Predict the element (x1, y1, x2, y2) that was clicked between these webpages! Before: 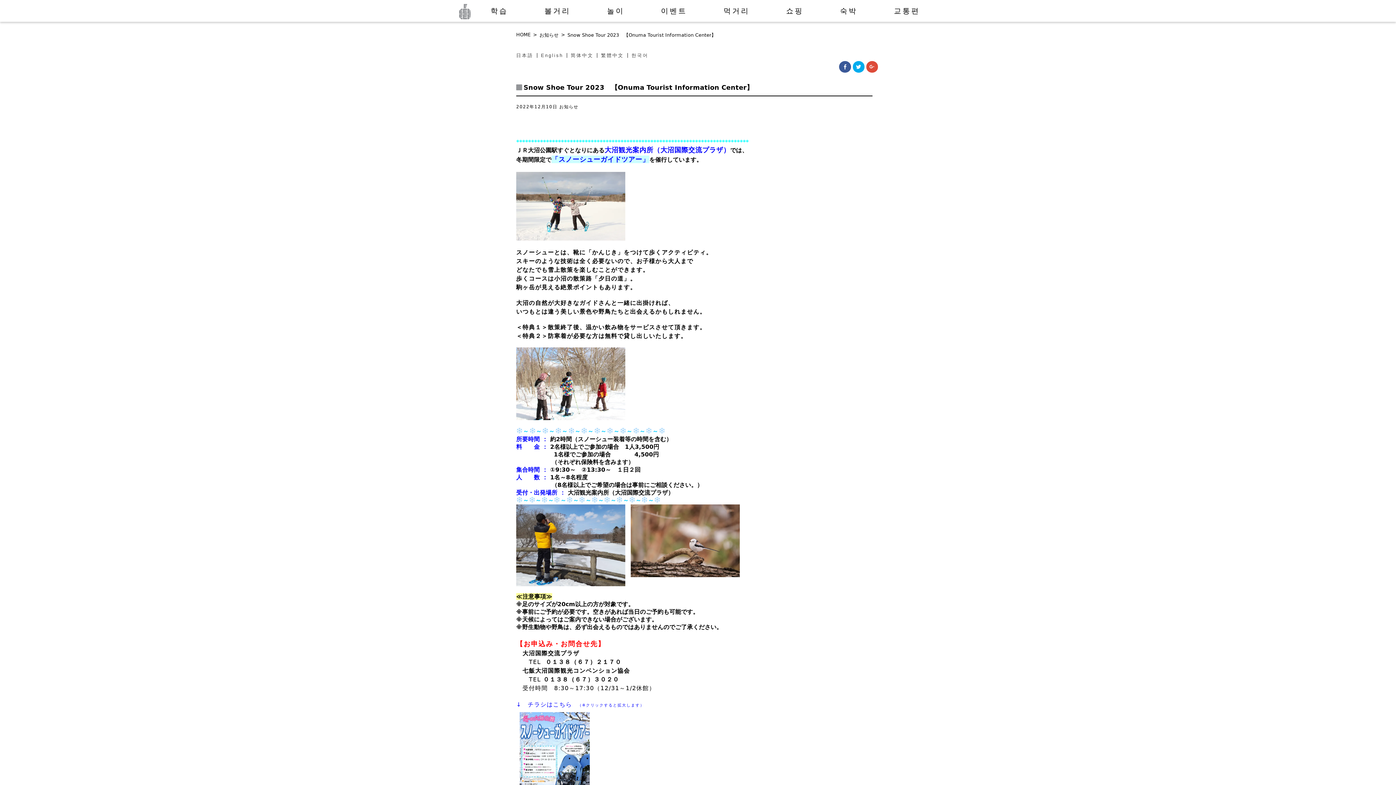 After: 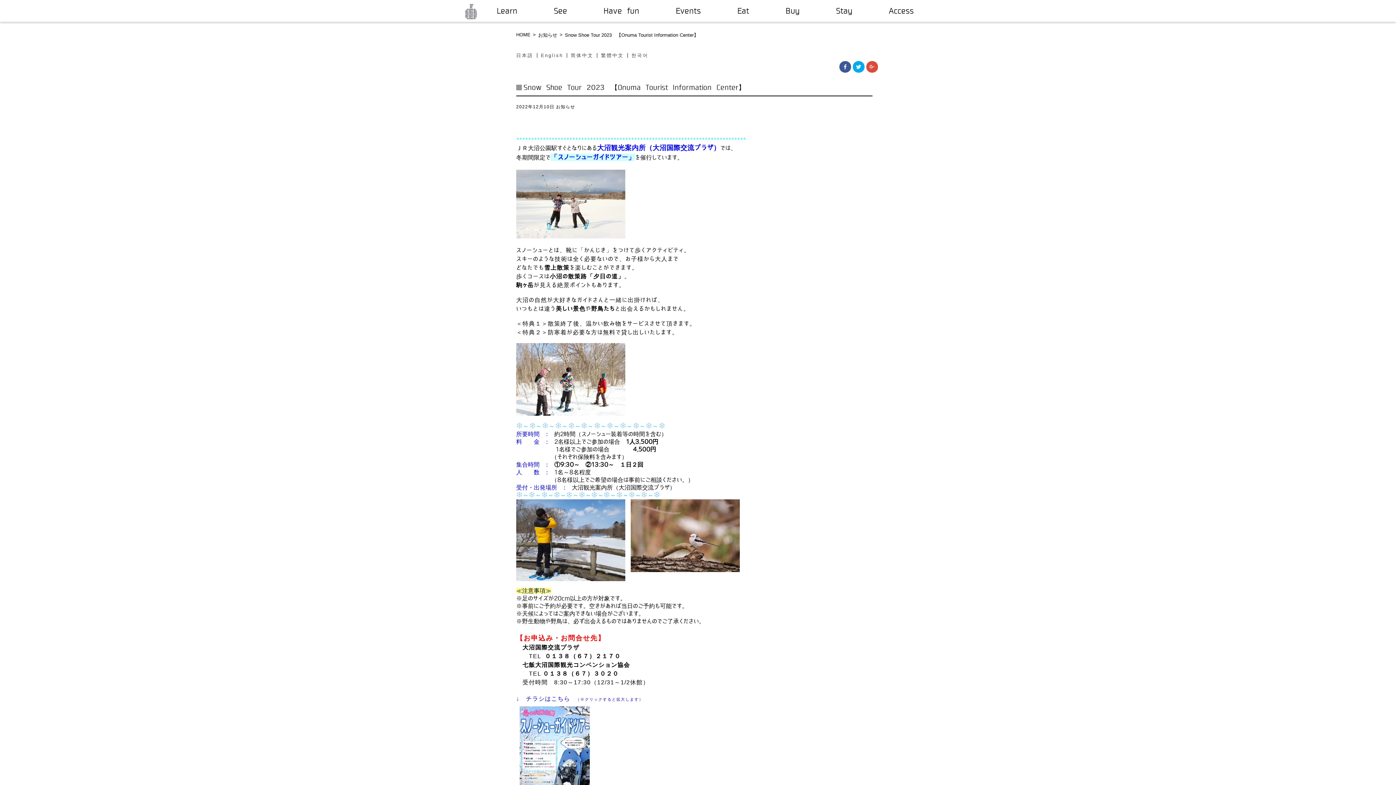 Action: label: English bbox: (537, 53, 567, 57)